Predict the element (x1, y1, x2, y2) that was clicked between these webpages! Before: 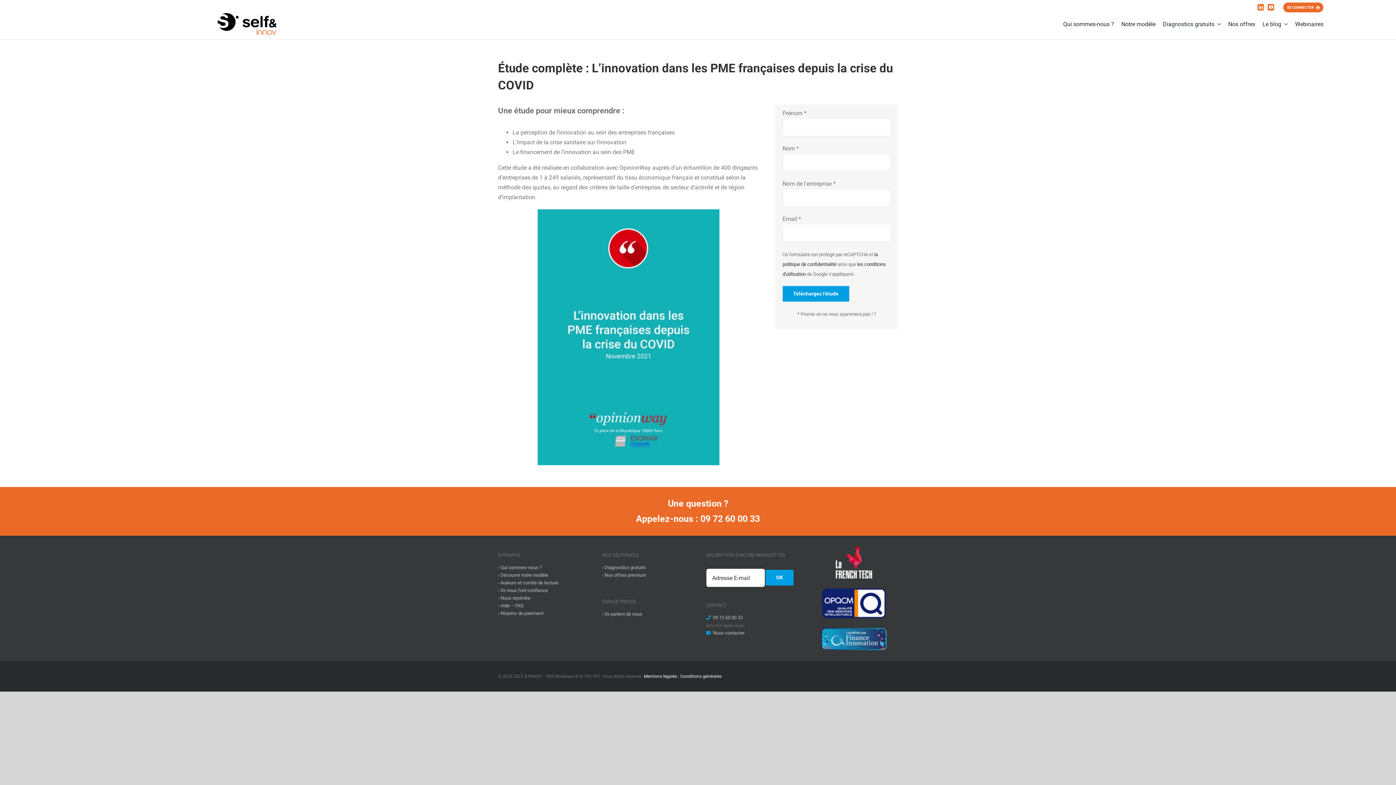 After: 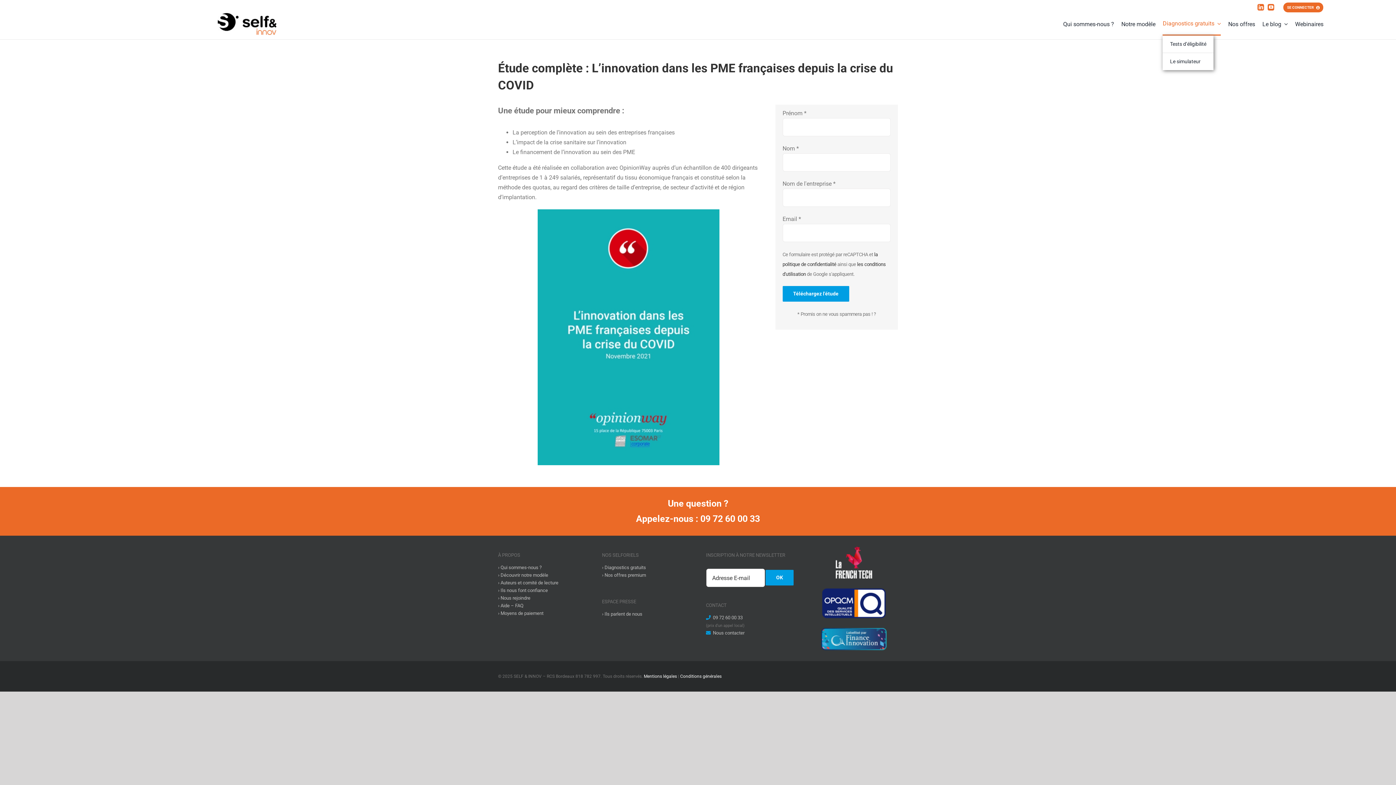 Action: bbox: (1163, 12, 1221, 35) label: Diagnostics gratuits